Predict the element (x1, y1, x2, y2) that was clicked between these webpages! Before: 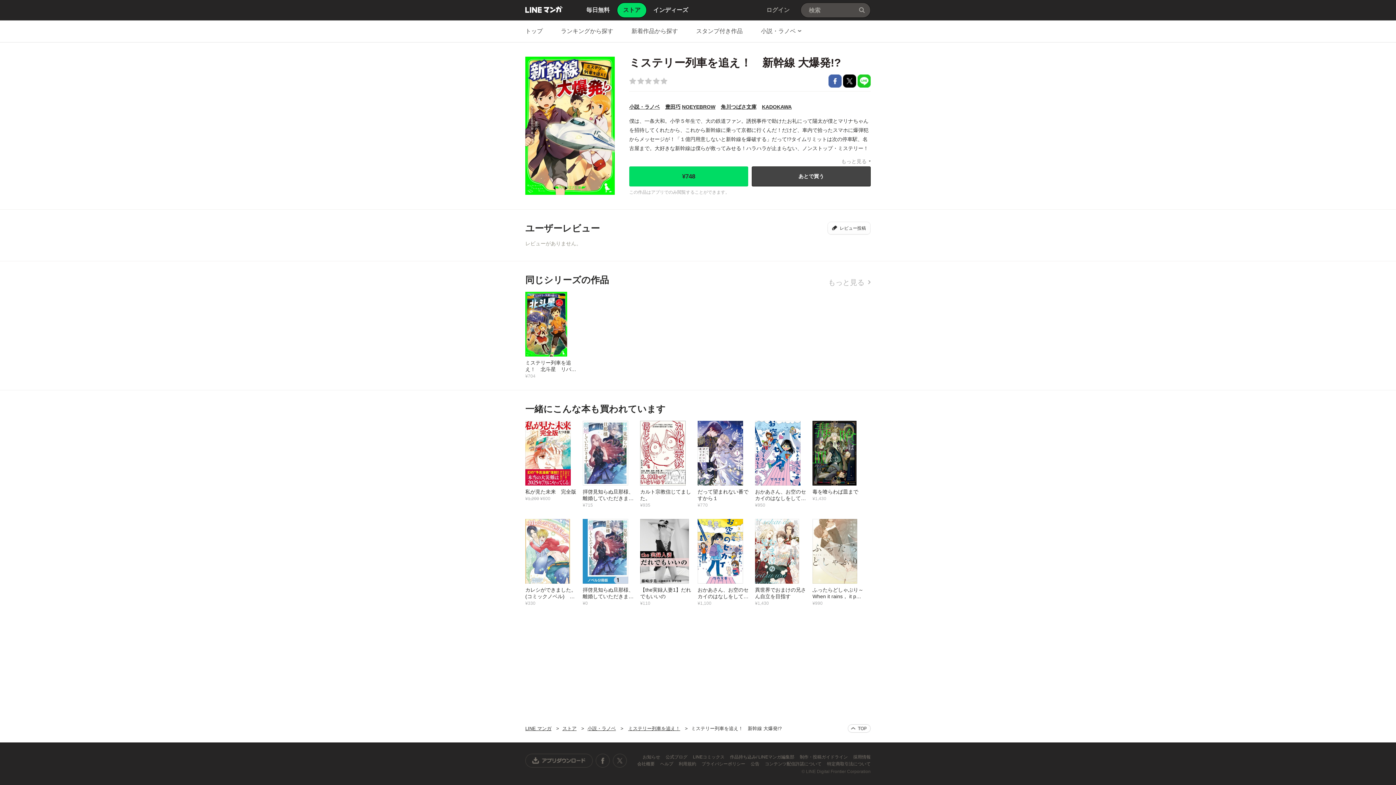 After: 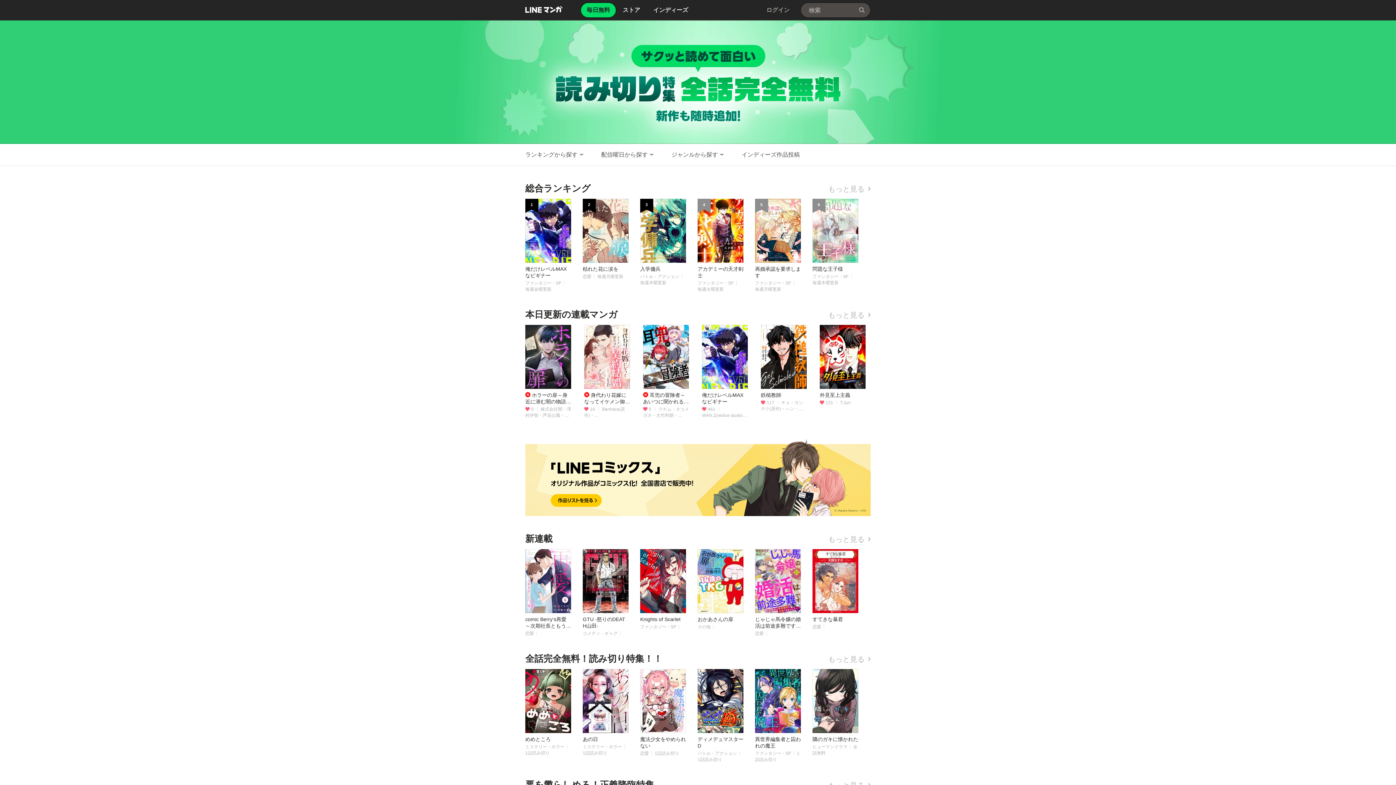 Action: label: 毎日無料 bbox: (586, 2, 609, 17)